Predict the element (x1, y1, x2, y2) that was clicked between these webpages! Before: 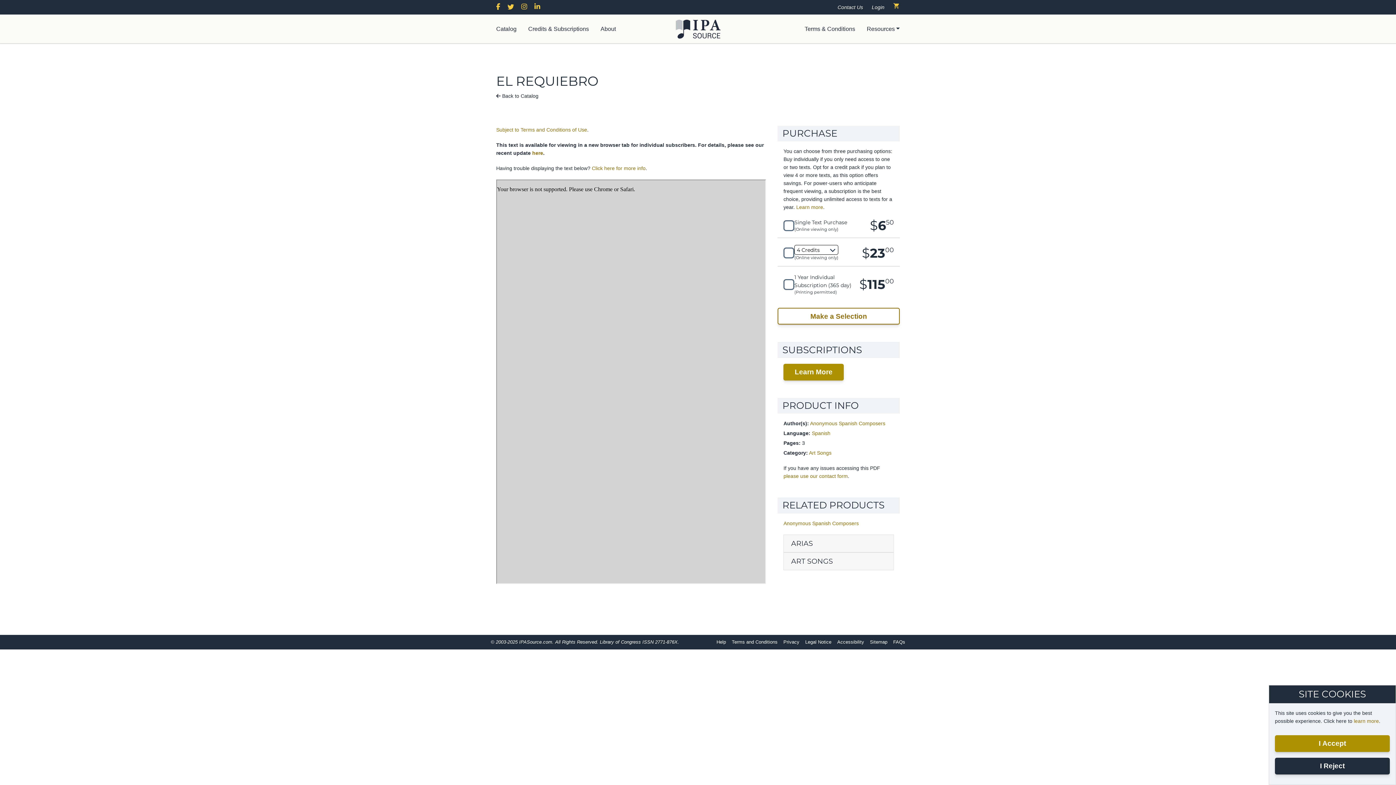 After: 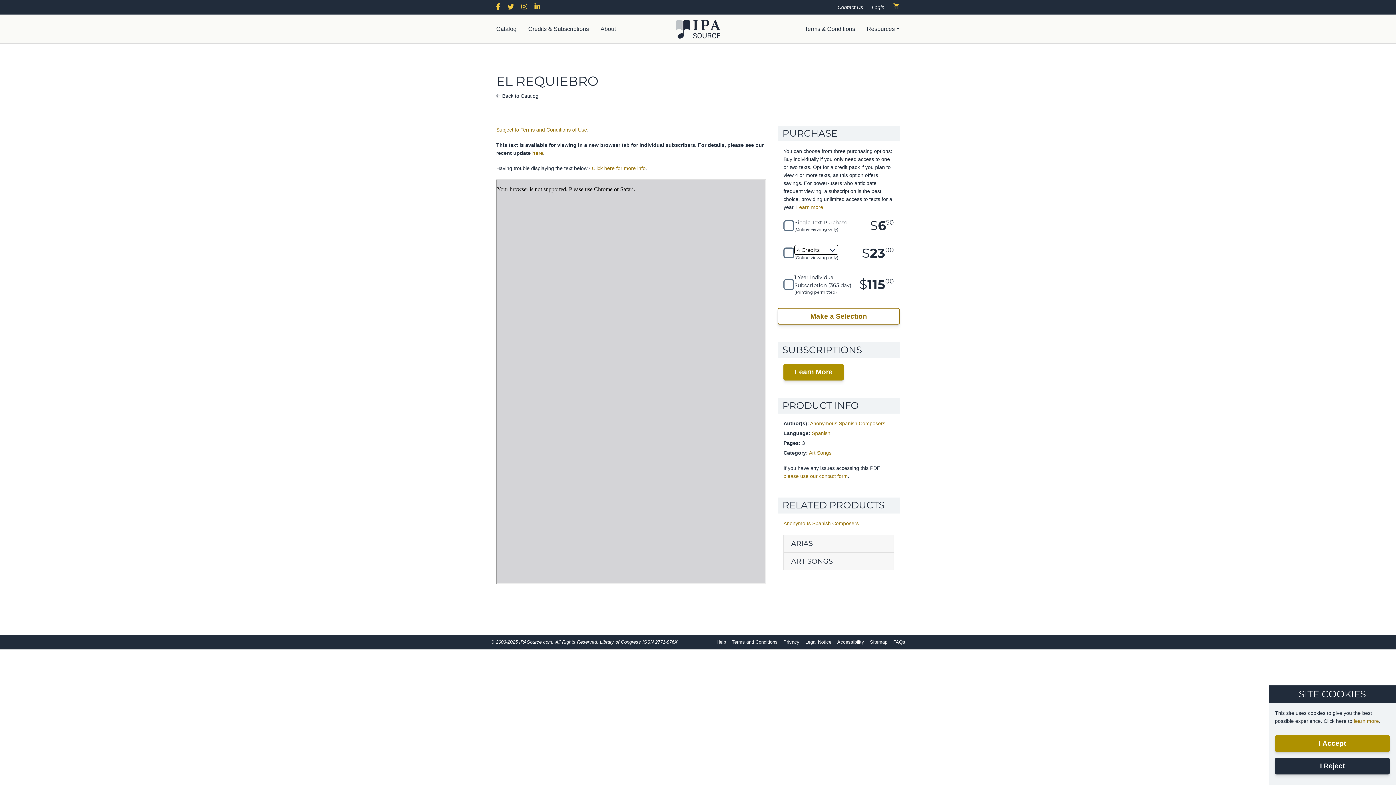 Action: bbox: (777, 308, 900, 324) label: Make a Selection